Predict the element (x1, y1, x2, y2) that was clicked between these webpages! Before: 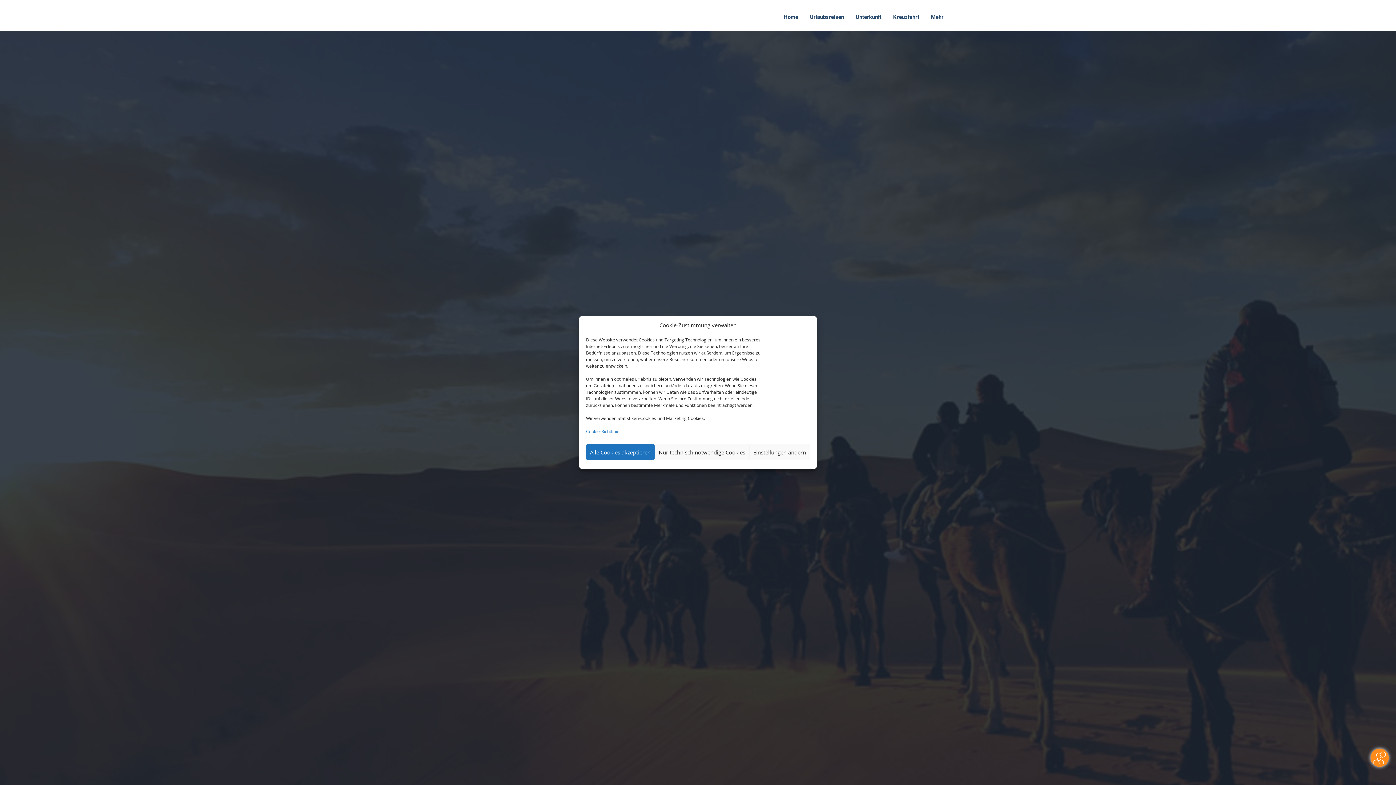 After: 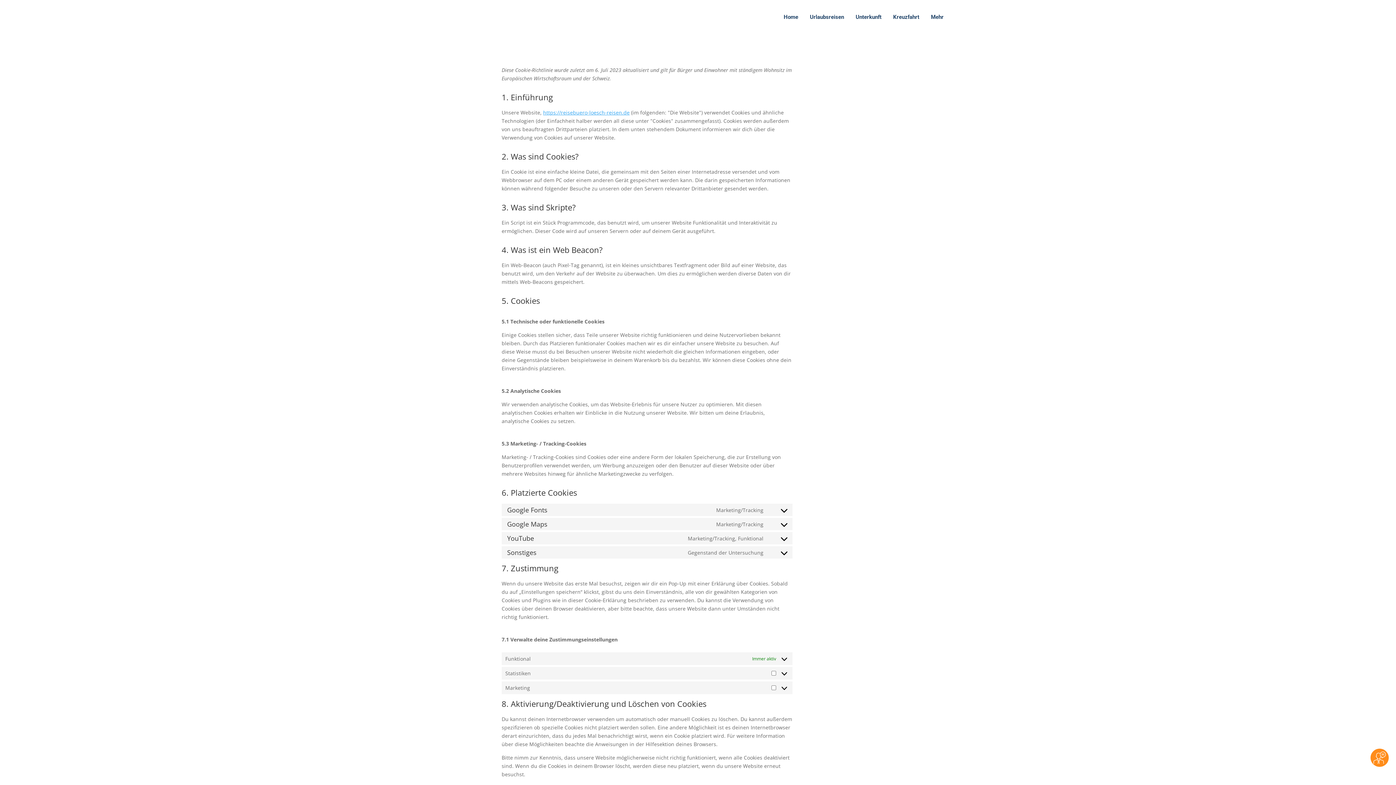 Action: bbox: (586, 428, 619, 434) label: Cookie-Richtlinie